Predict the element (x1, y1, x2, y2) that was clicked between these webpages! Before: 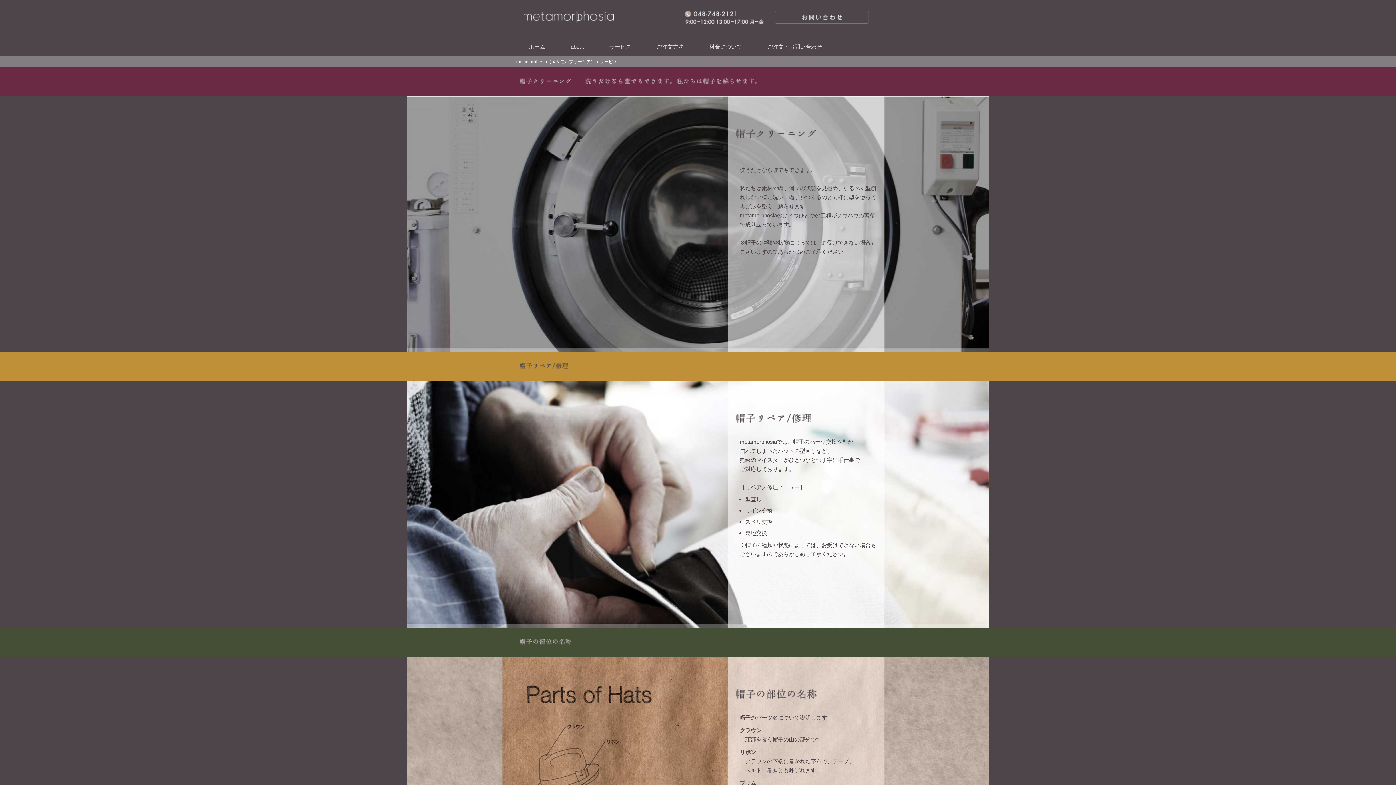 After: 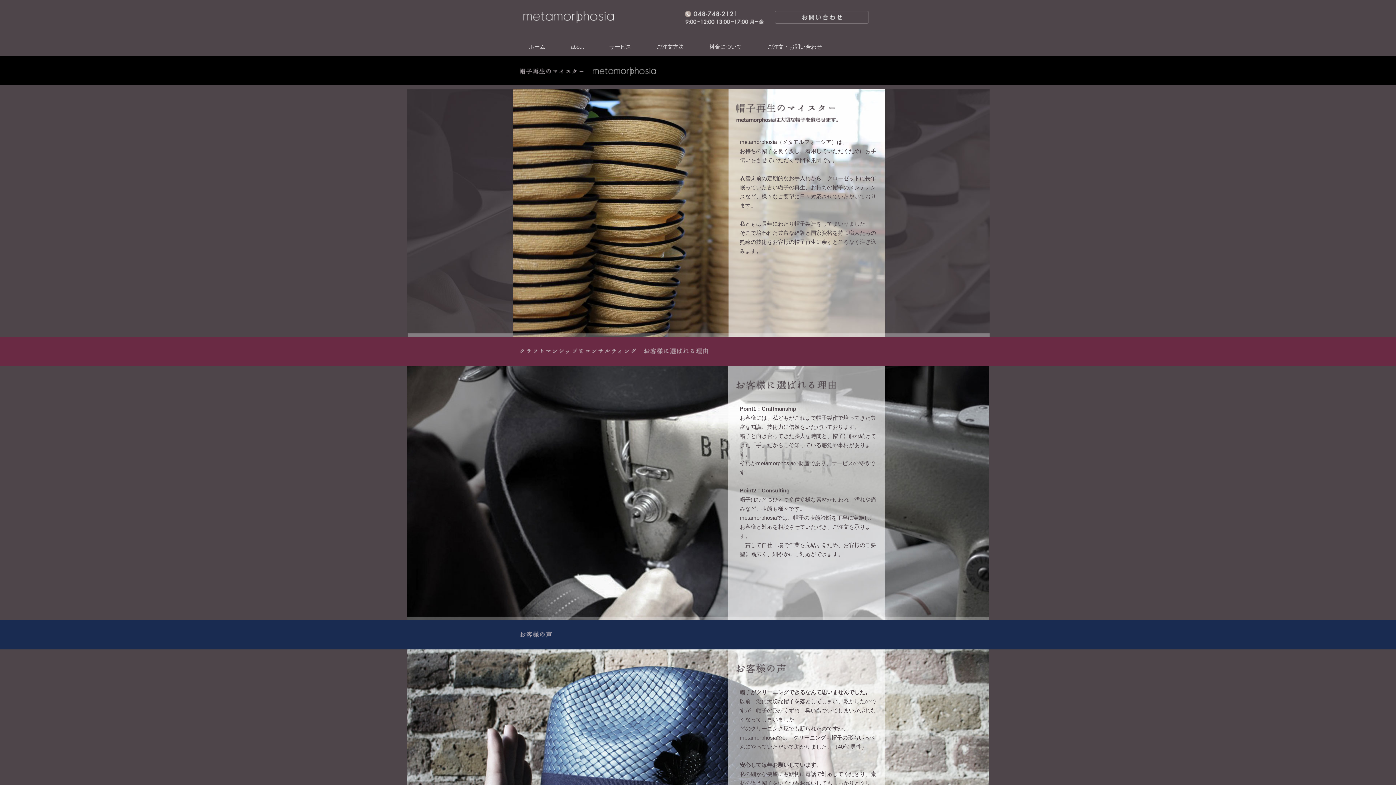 Action: bbox: (516, 30, 558, 52) label: ホーム